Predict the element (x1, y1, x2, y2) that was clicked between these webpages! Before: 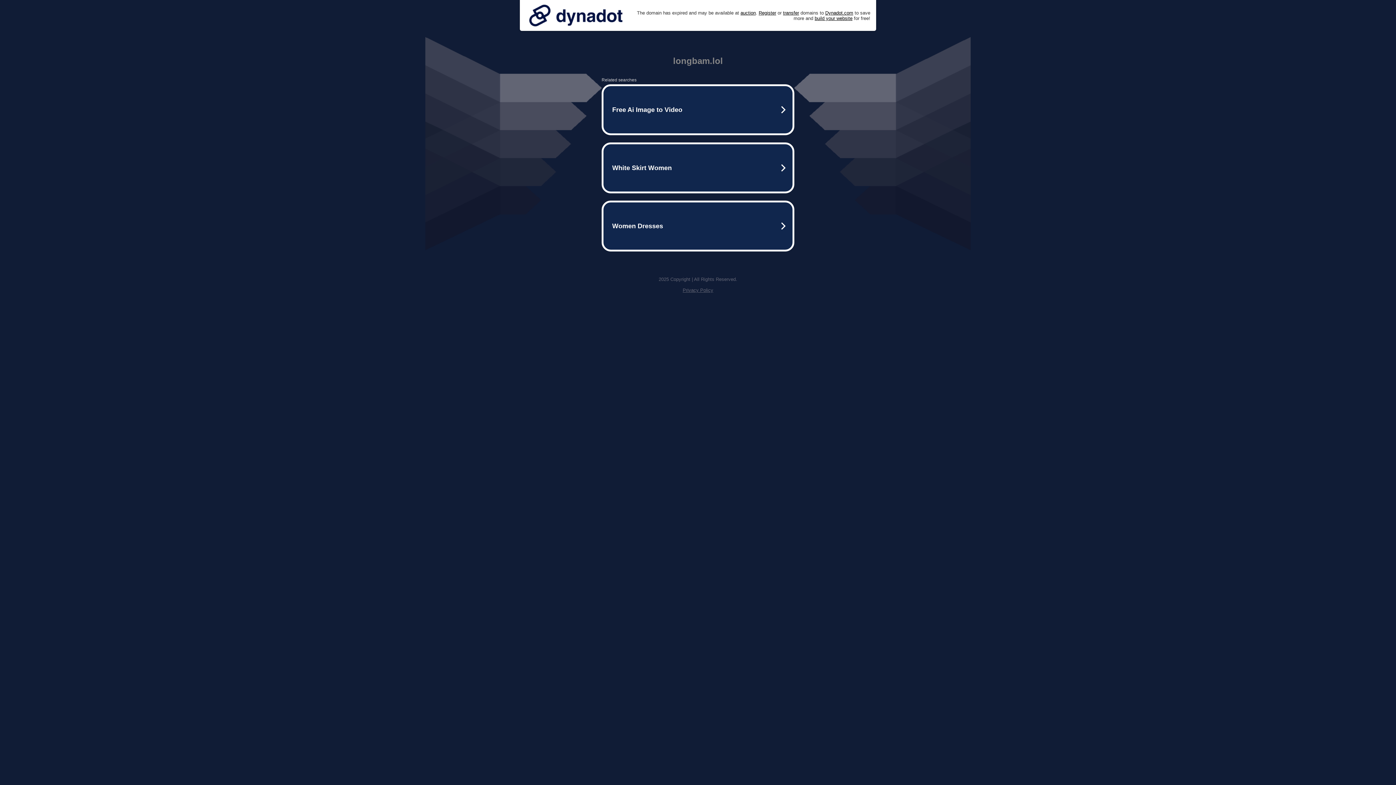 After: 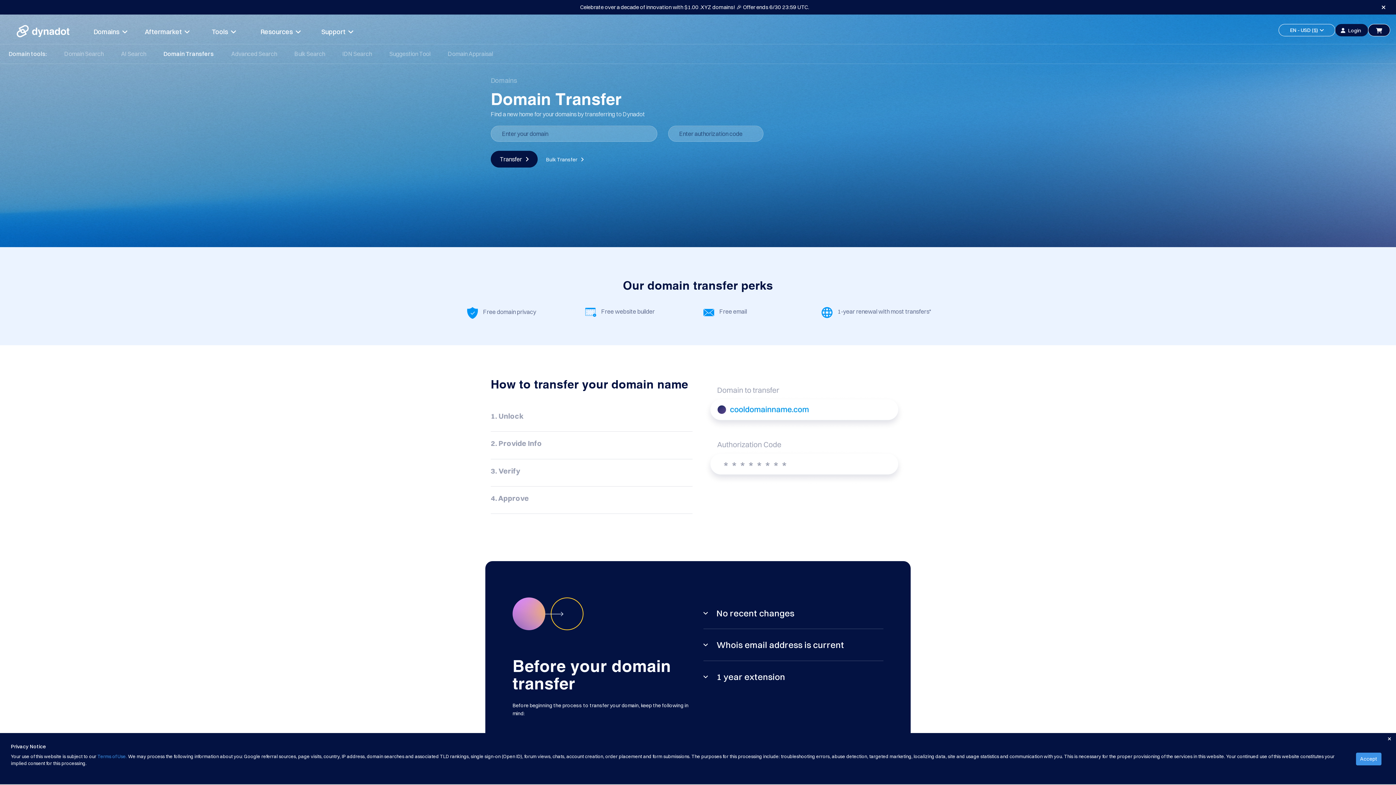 Action: bbox: (783, 10, 799, 15) label: transfer